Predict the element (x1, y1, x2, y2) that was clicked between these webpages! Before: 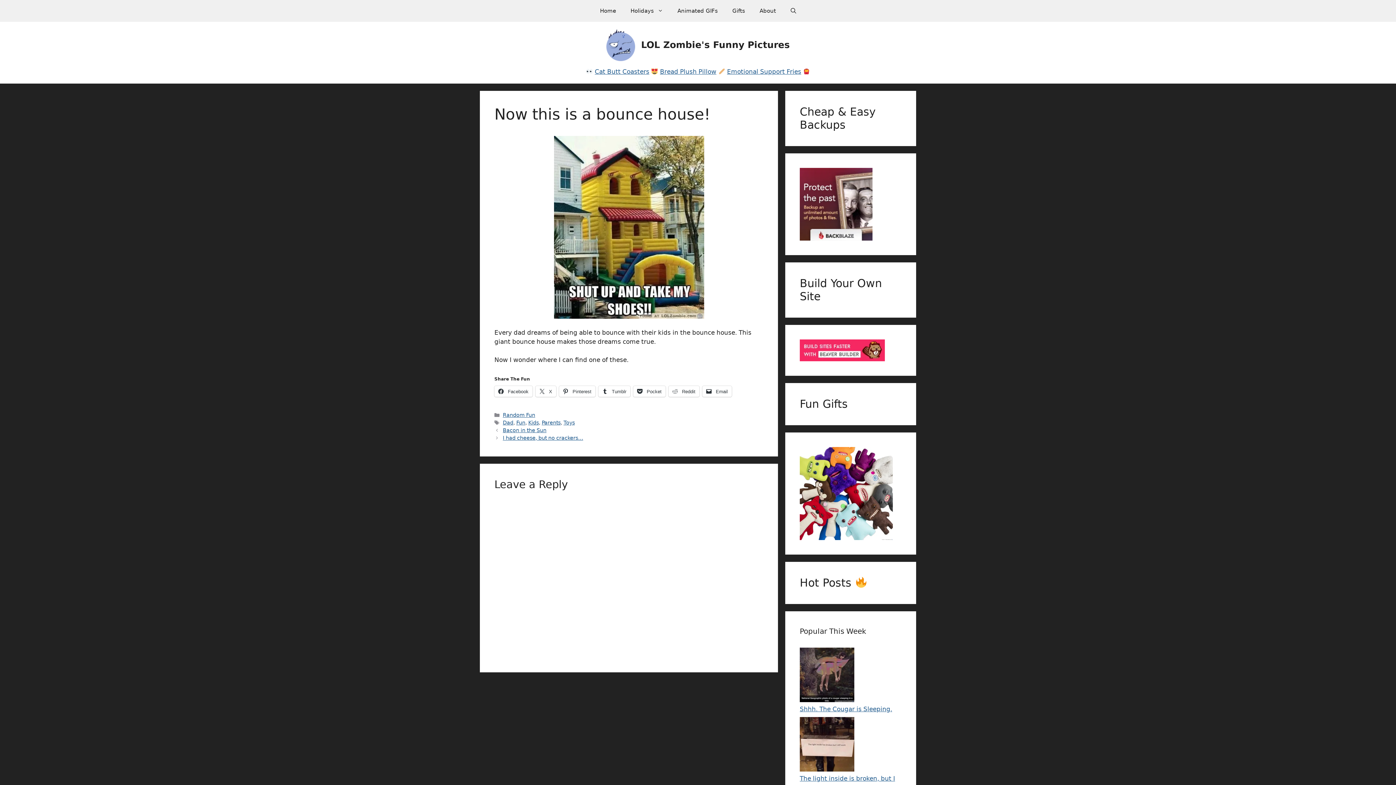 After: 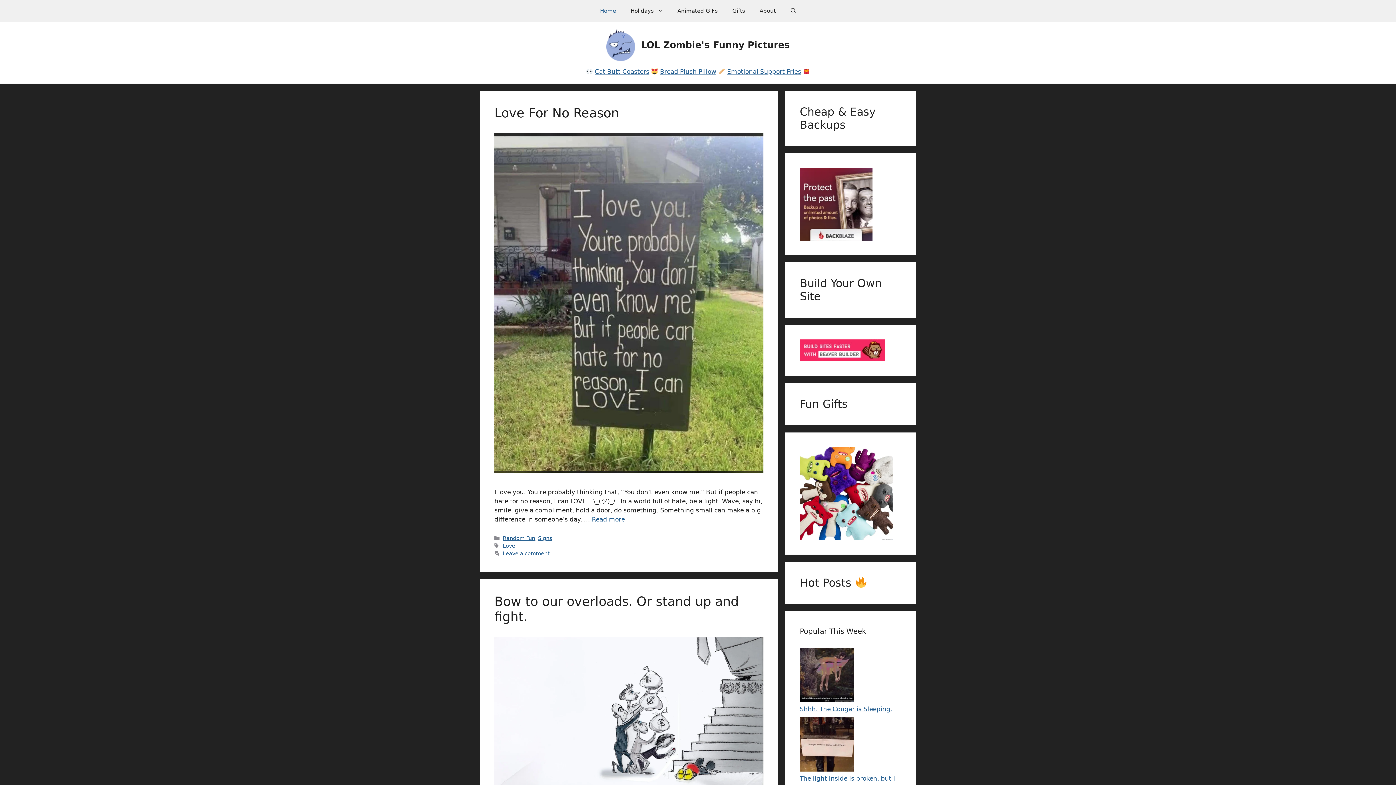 Action: bbox: (606, 40, 635, 48)